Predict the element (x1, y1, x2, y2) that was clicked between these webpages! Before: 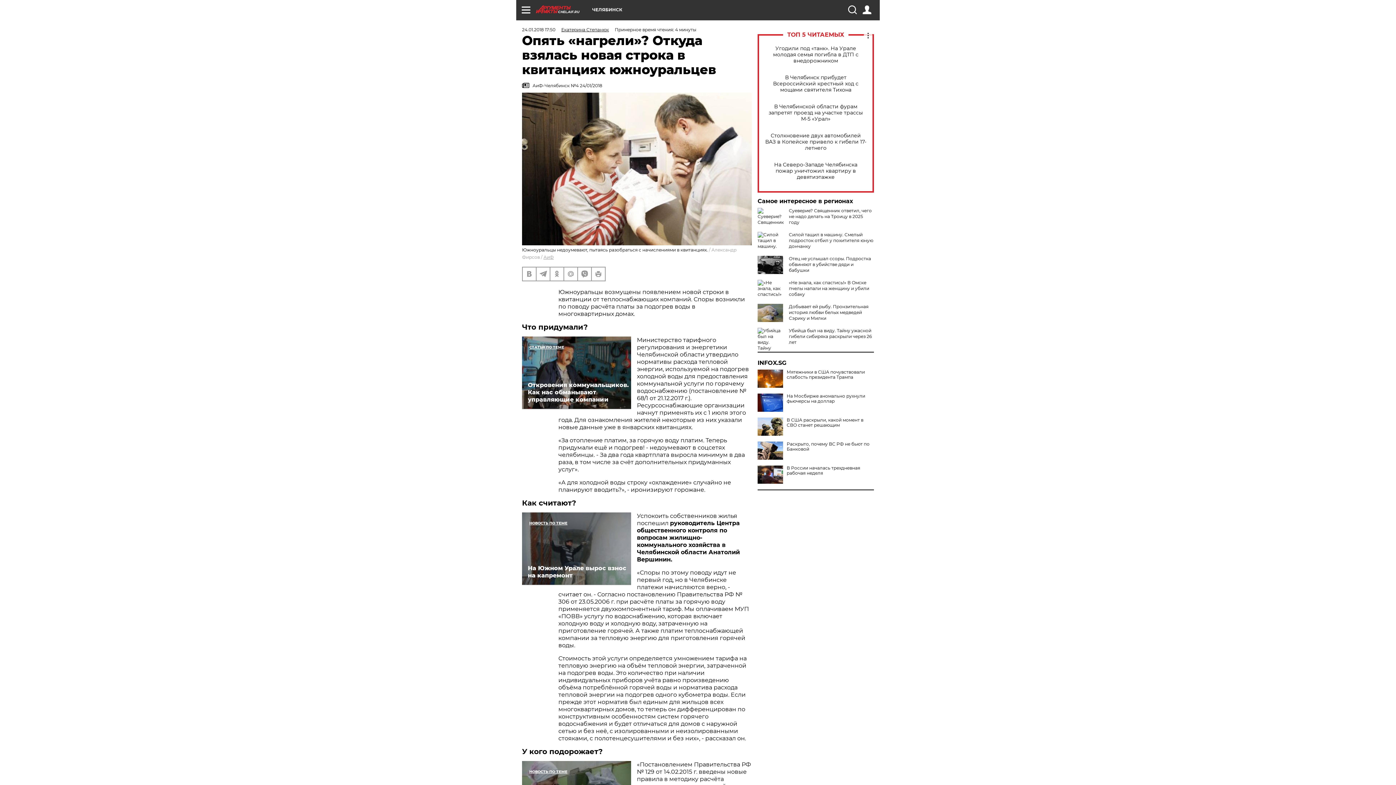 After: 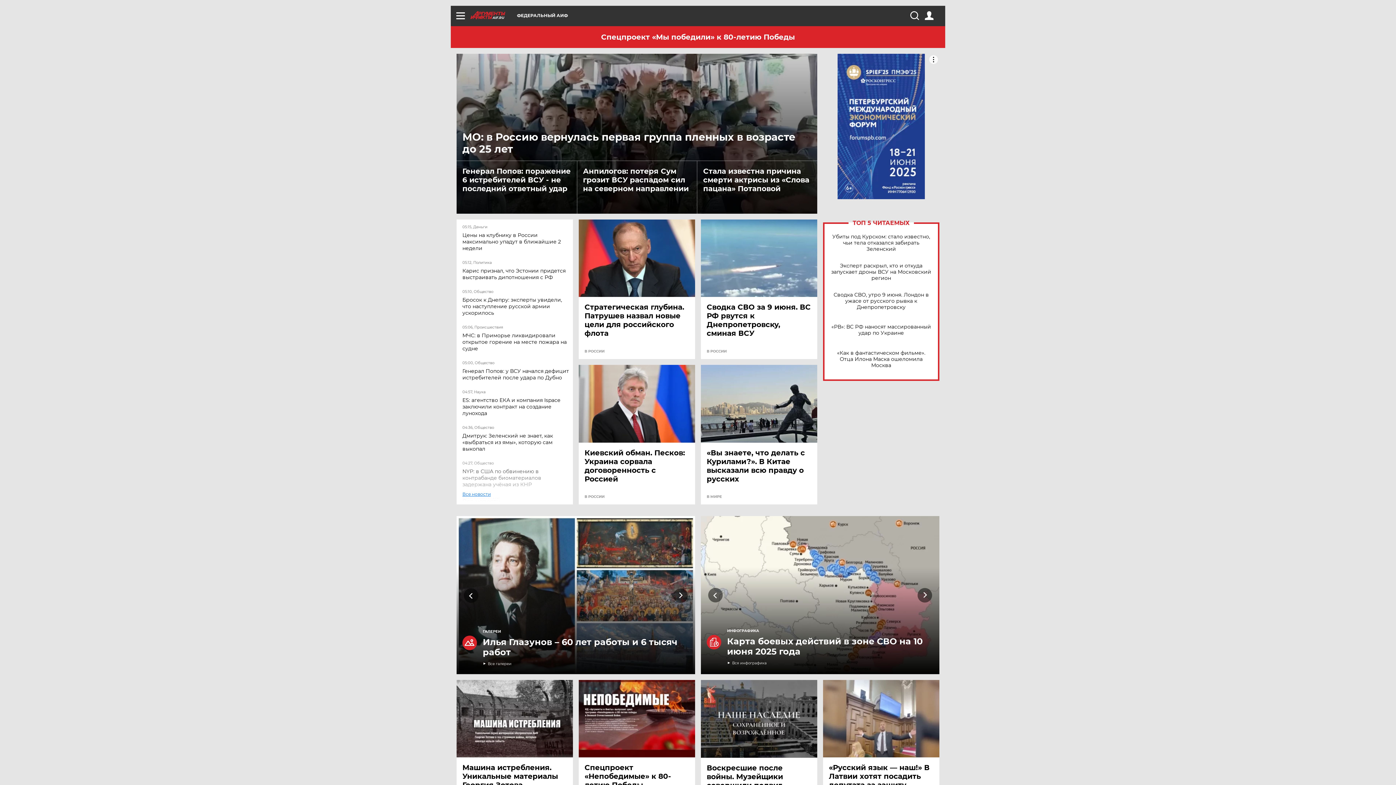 Action: bbox: (543, 254, 553, 259) label: АиФ